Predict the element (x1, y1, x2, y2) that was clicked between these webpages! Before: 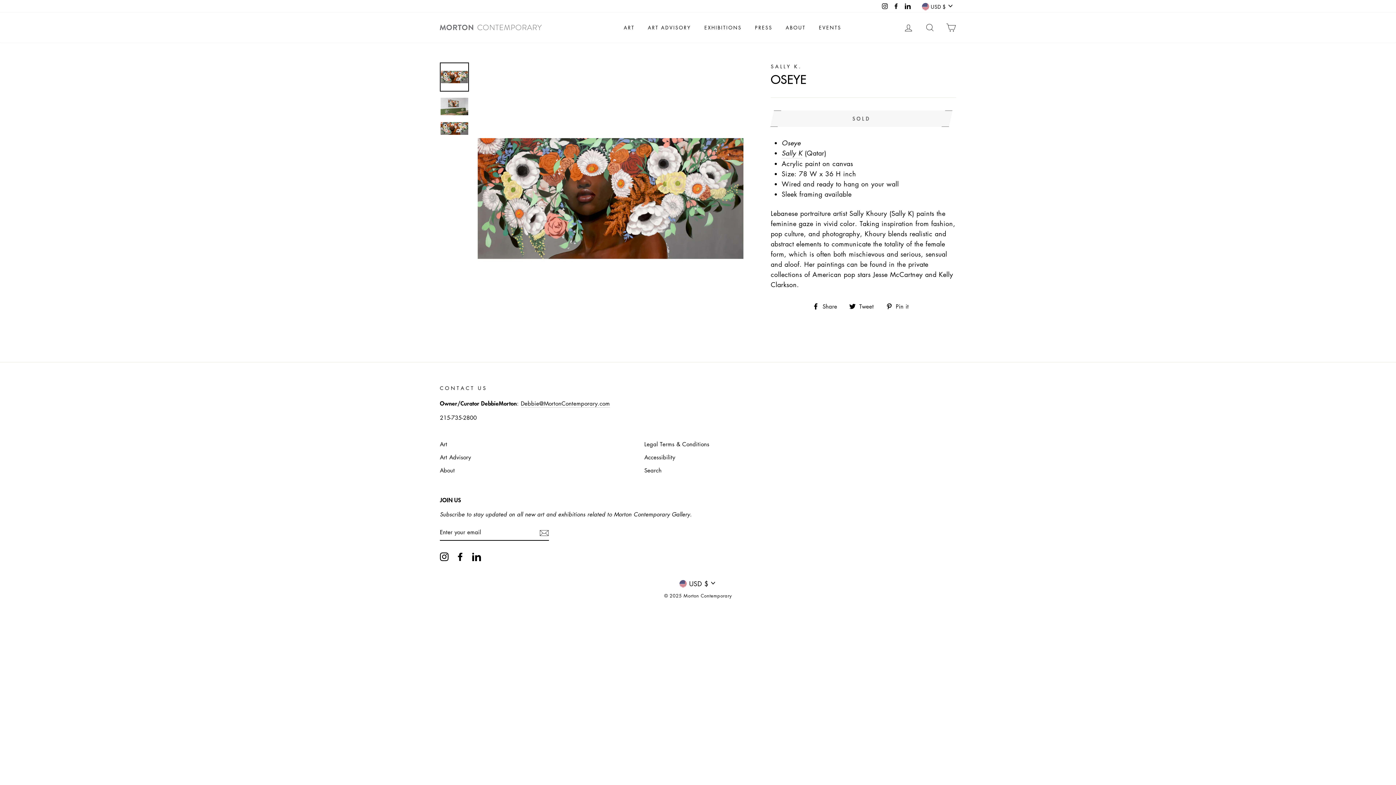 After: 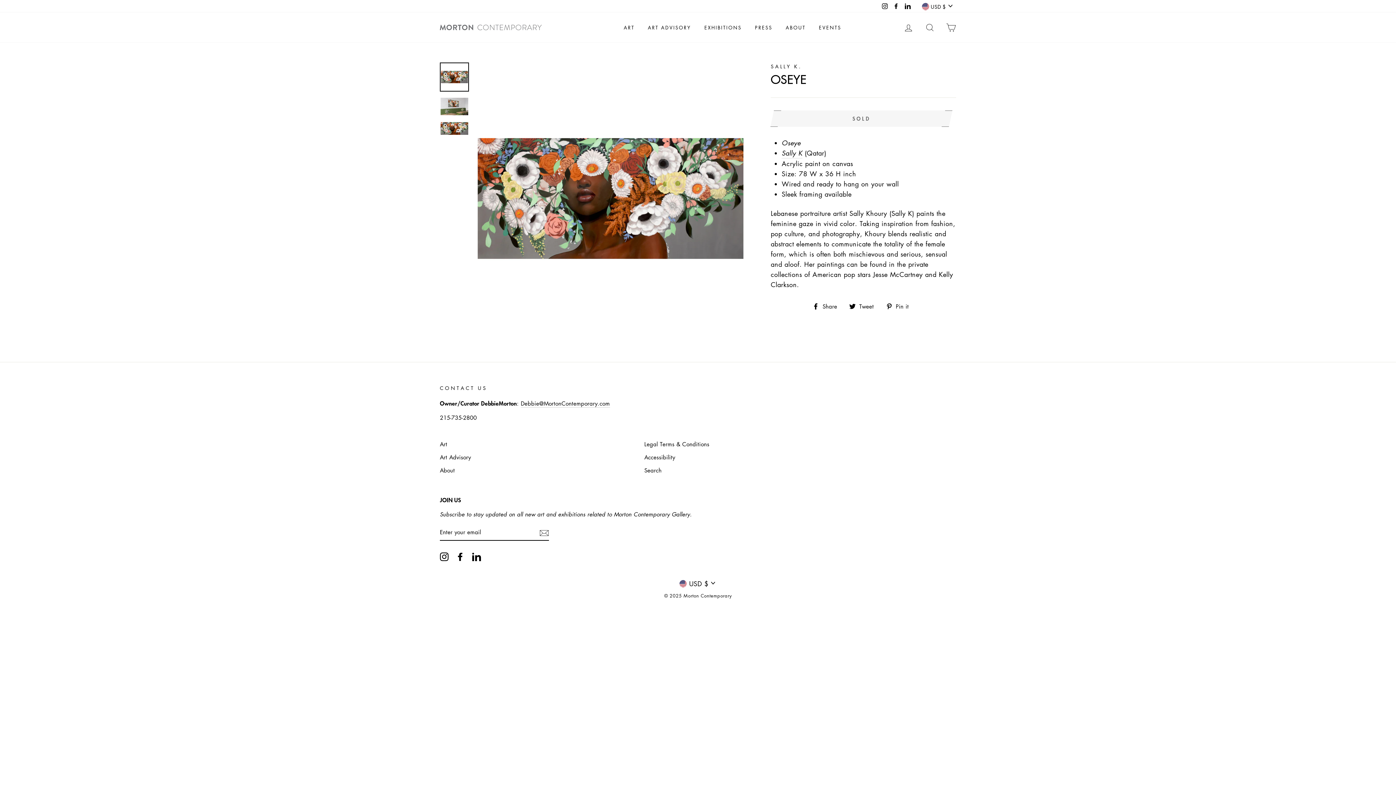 Action: bbox: (472, 551, 481, 561) label: LinkedIn